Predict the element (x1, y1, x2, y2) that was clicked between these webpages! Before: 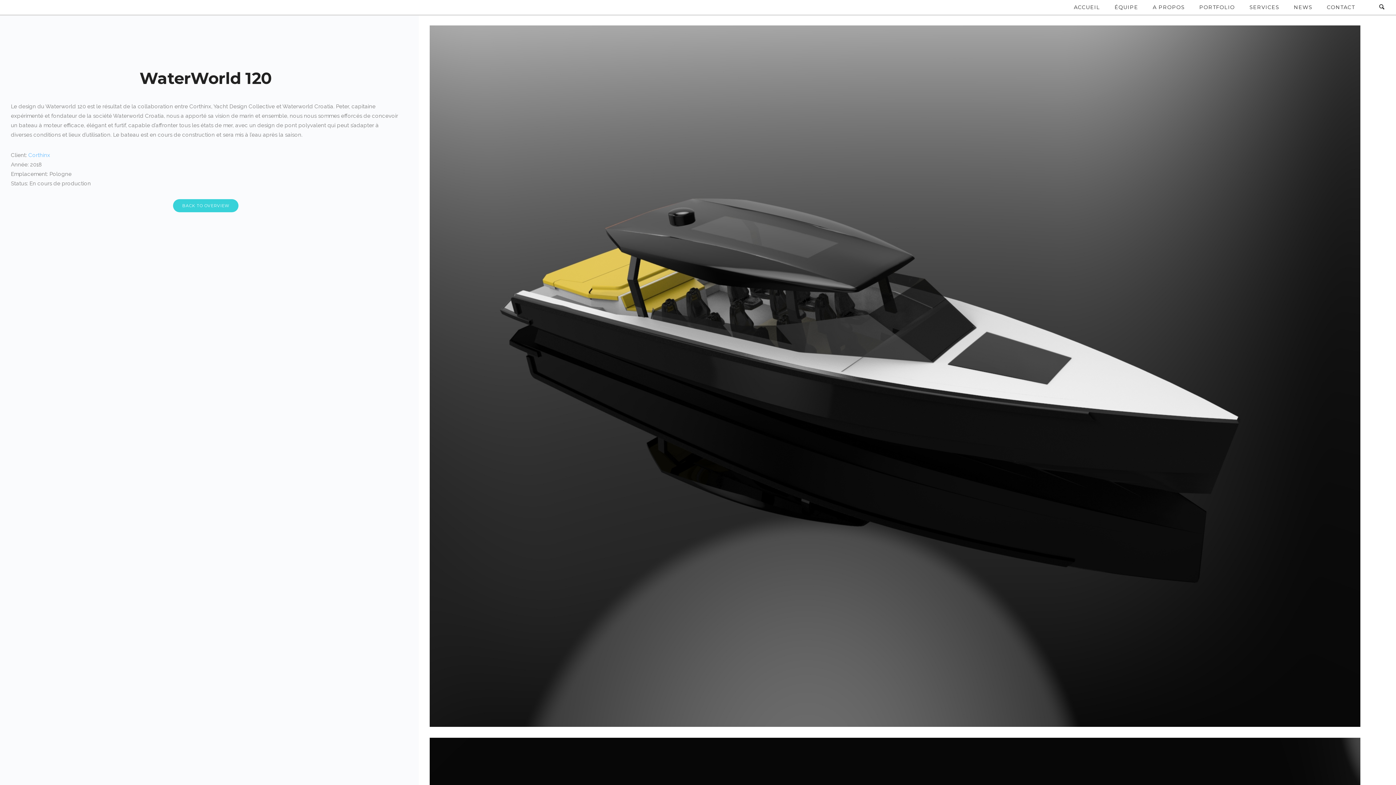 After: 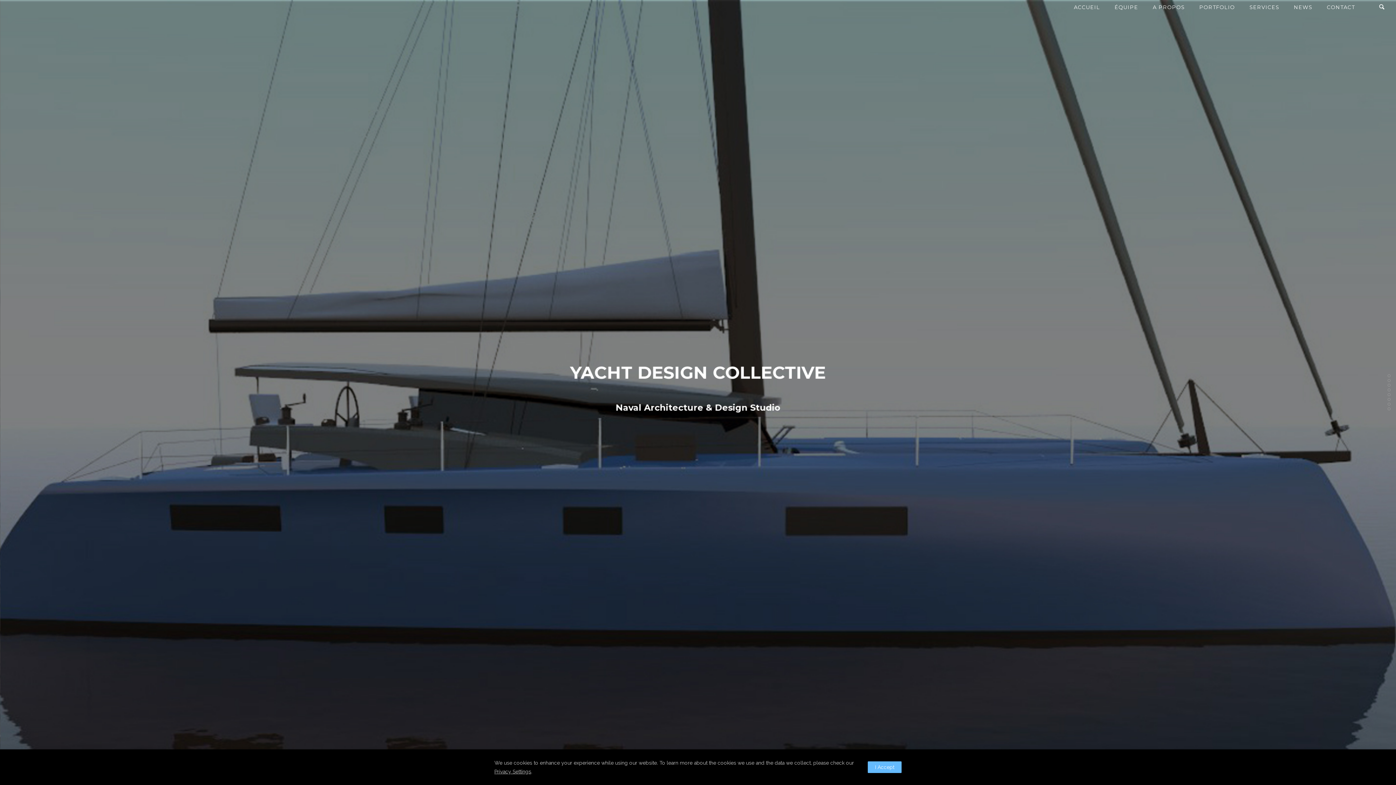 Action: bbox: (1066, 4, 1107, 10) label: ACCUEIL